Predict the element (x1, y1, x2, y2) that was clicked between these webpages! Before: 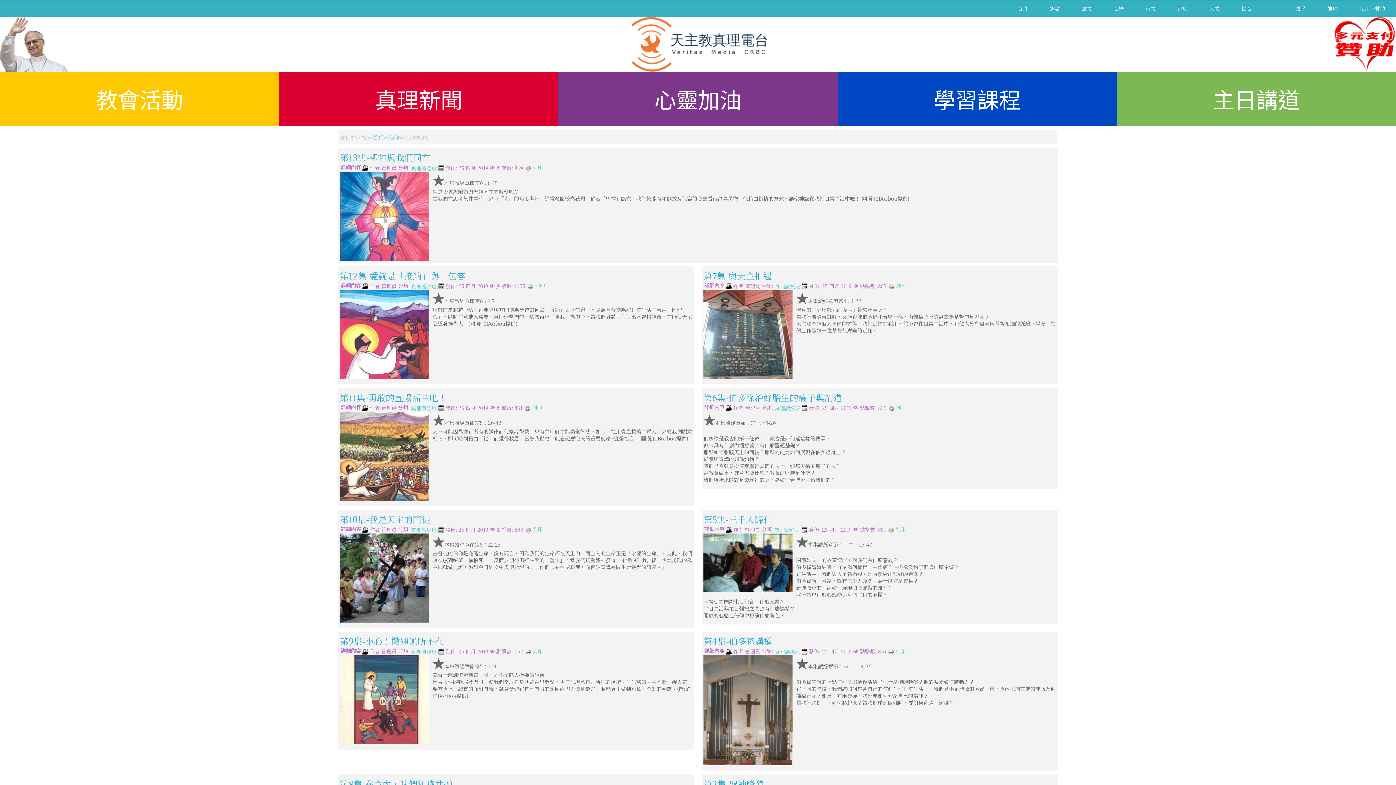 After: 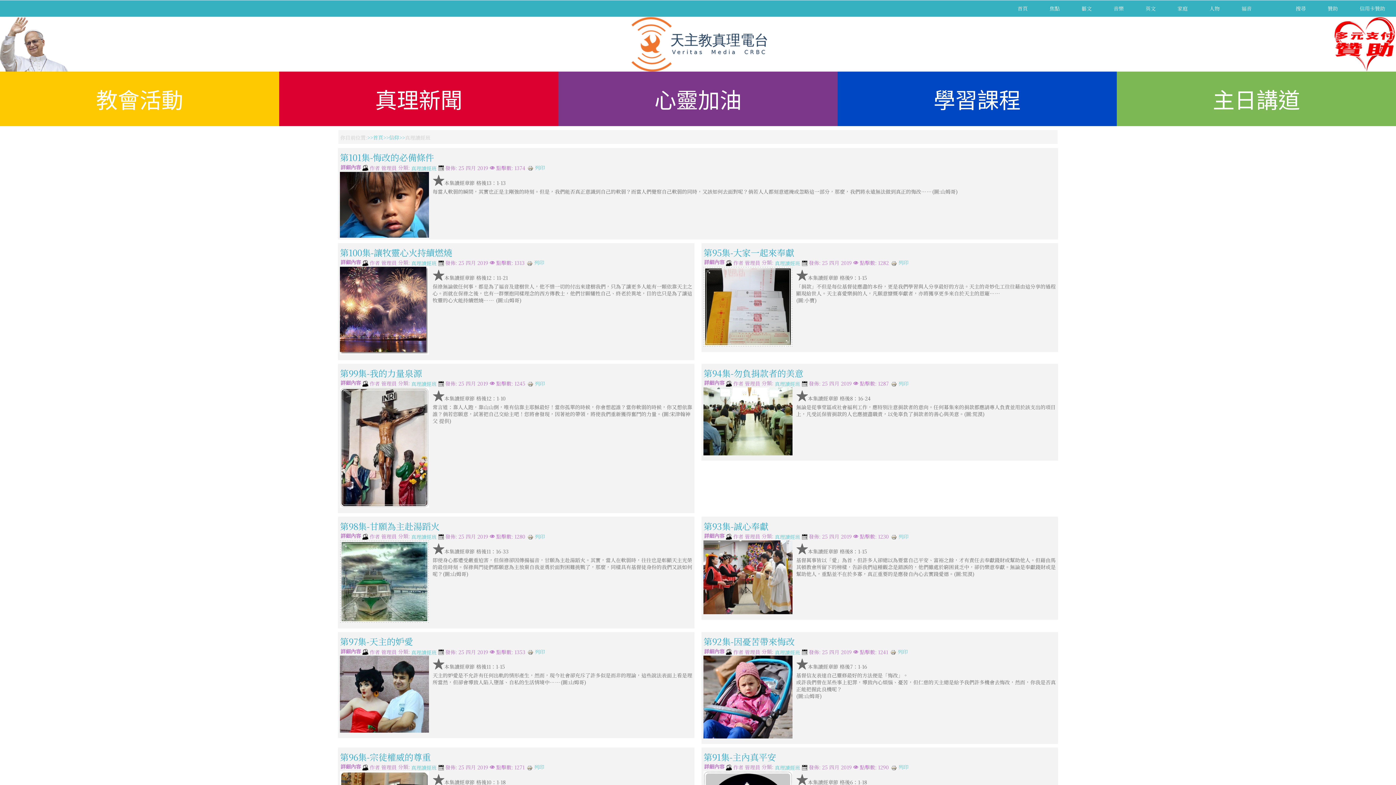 Action: label: 真理讀經班 bbox: (774, 526, 800, 533)